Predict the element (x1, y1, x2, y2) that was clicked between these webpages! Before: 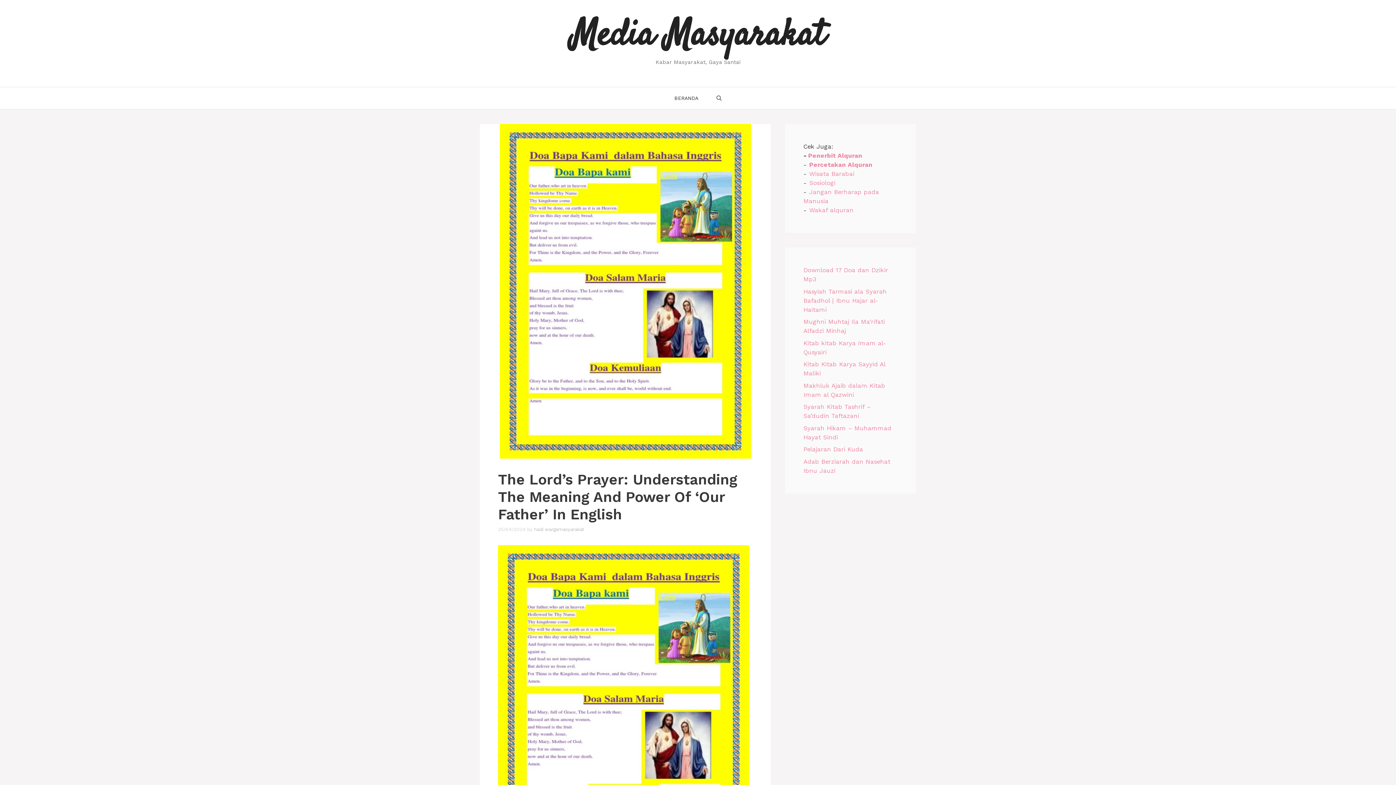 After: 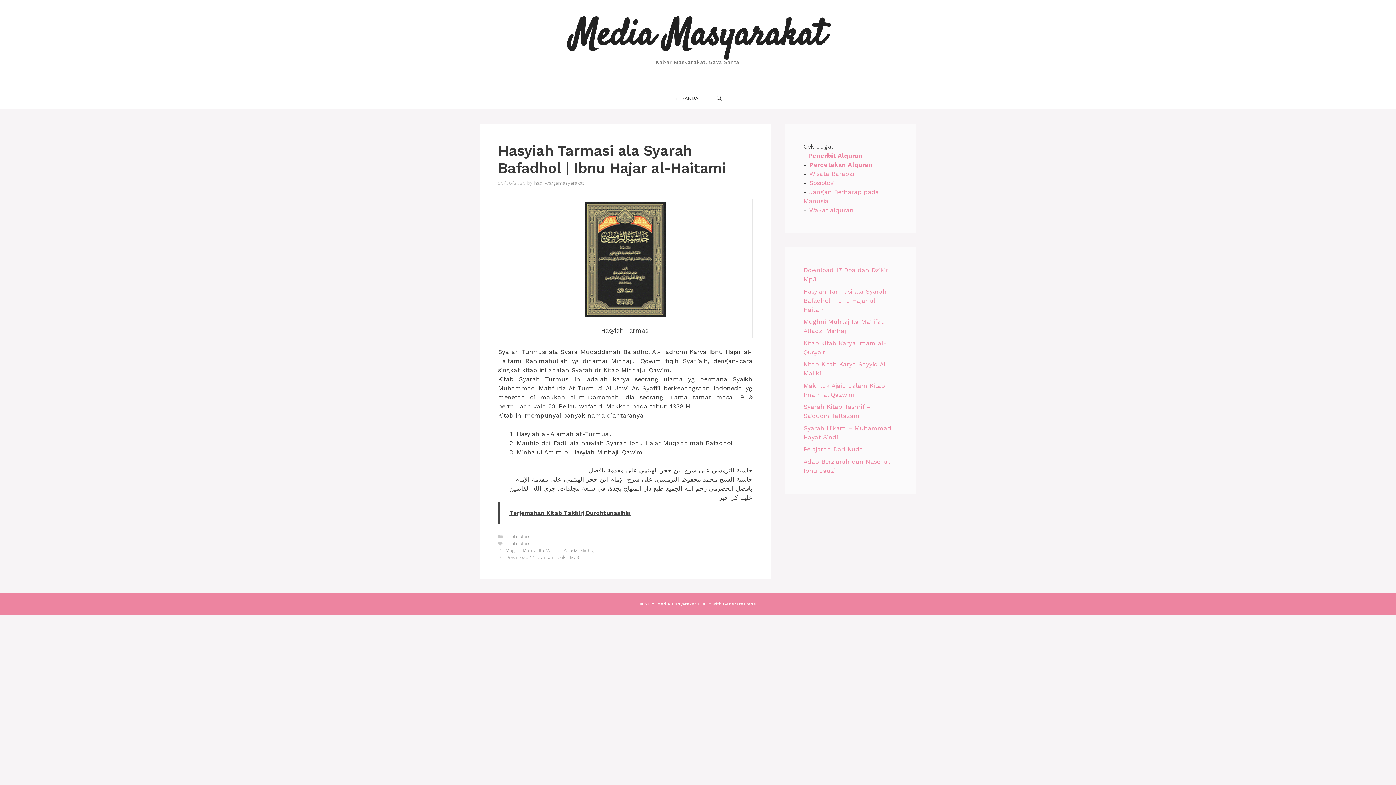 Action: bbox: (803, 287, 886, 313) label: Hasyiah Tarmasi ala Syarah Bafadhol | Ibnu Hajar al-Haitami